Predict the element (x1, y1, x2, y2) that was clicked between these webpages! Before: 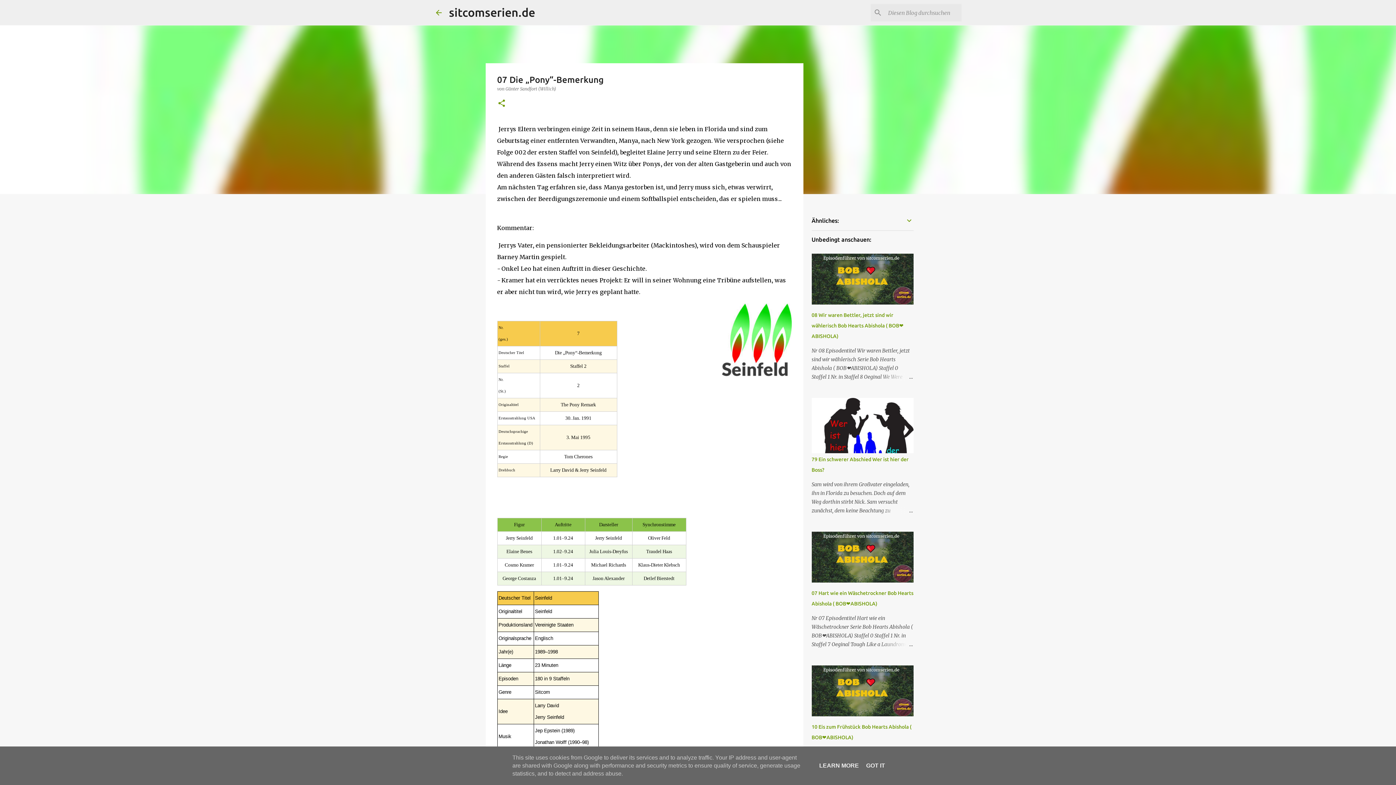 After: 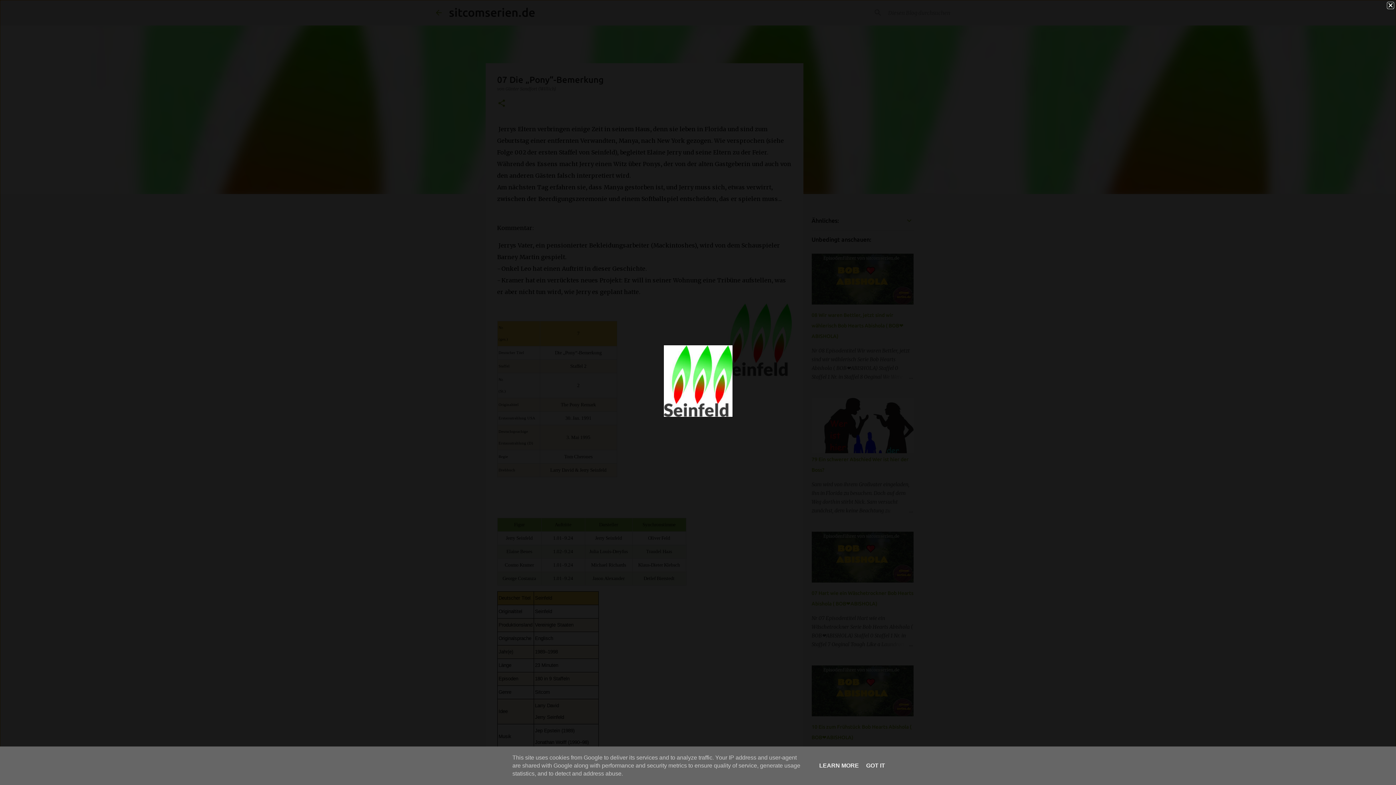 Action: bbox: (722, 303, 791, 380)